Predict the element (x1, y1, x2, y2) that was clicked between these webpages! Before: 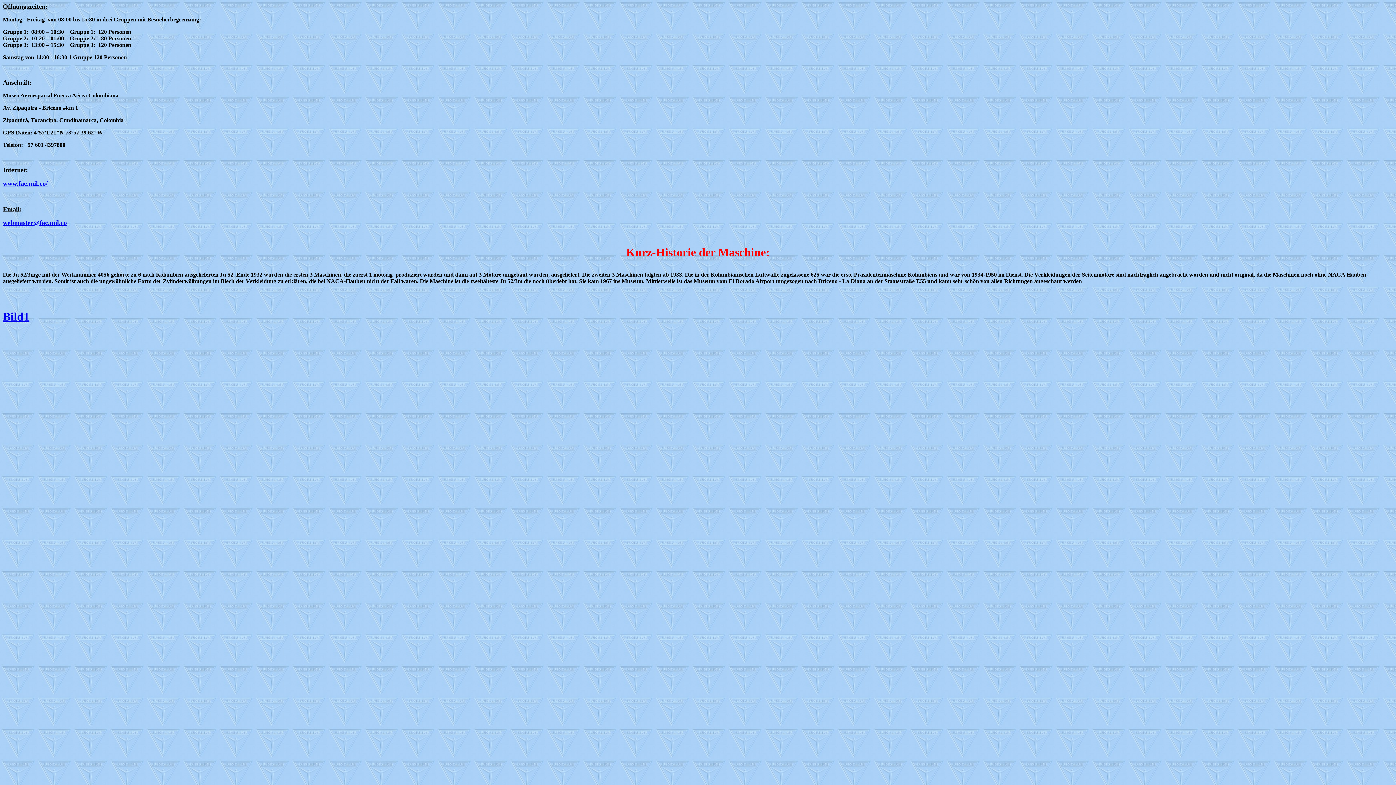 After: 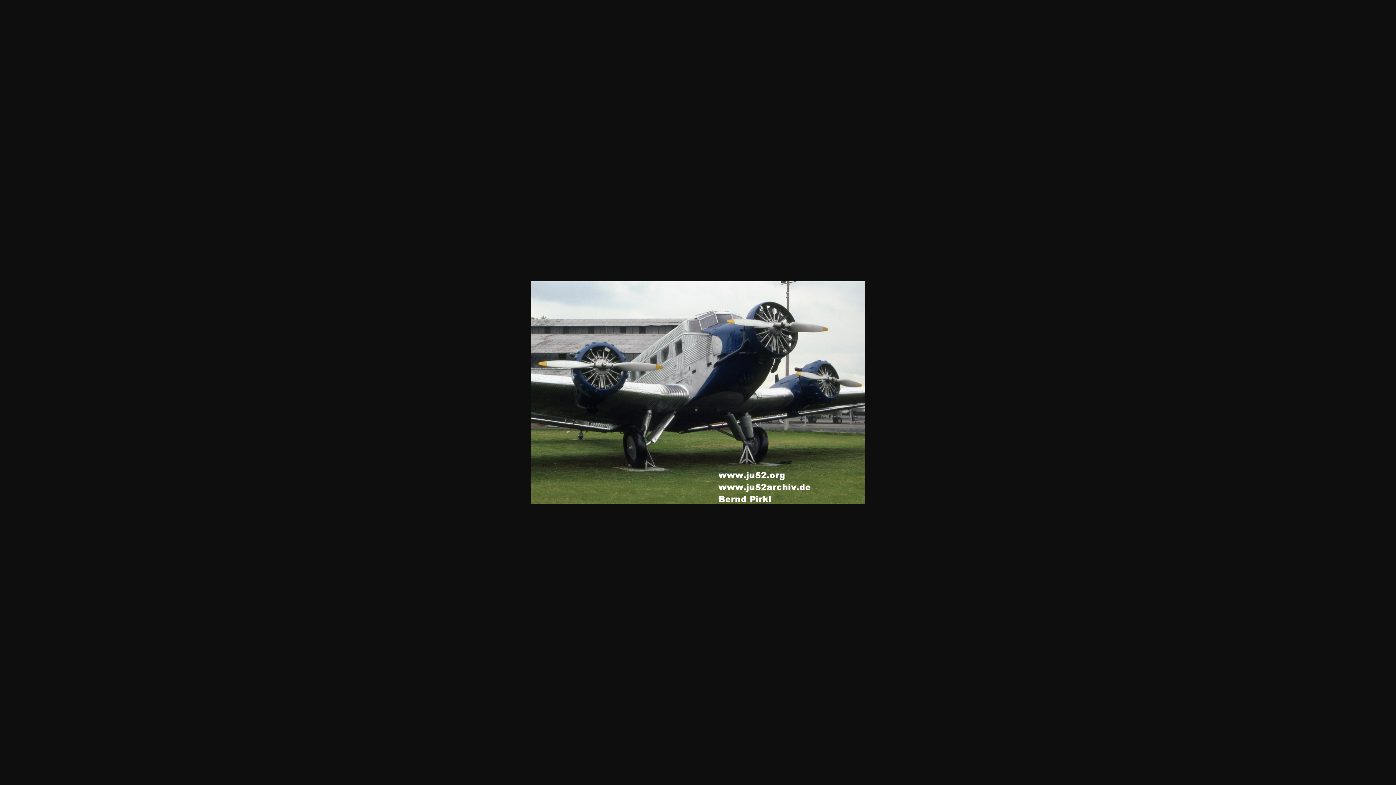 Action: bbox: (2, 310, 29, 323) label: Bild1